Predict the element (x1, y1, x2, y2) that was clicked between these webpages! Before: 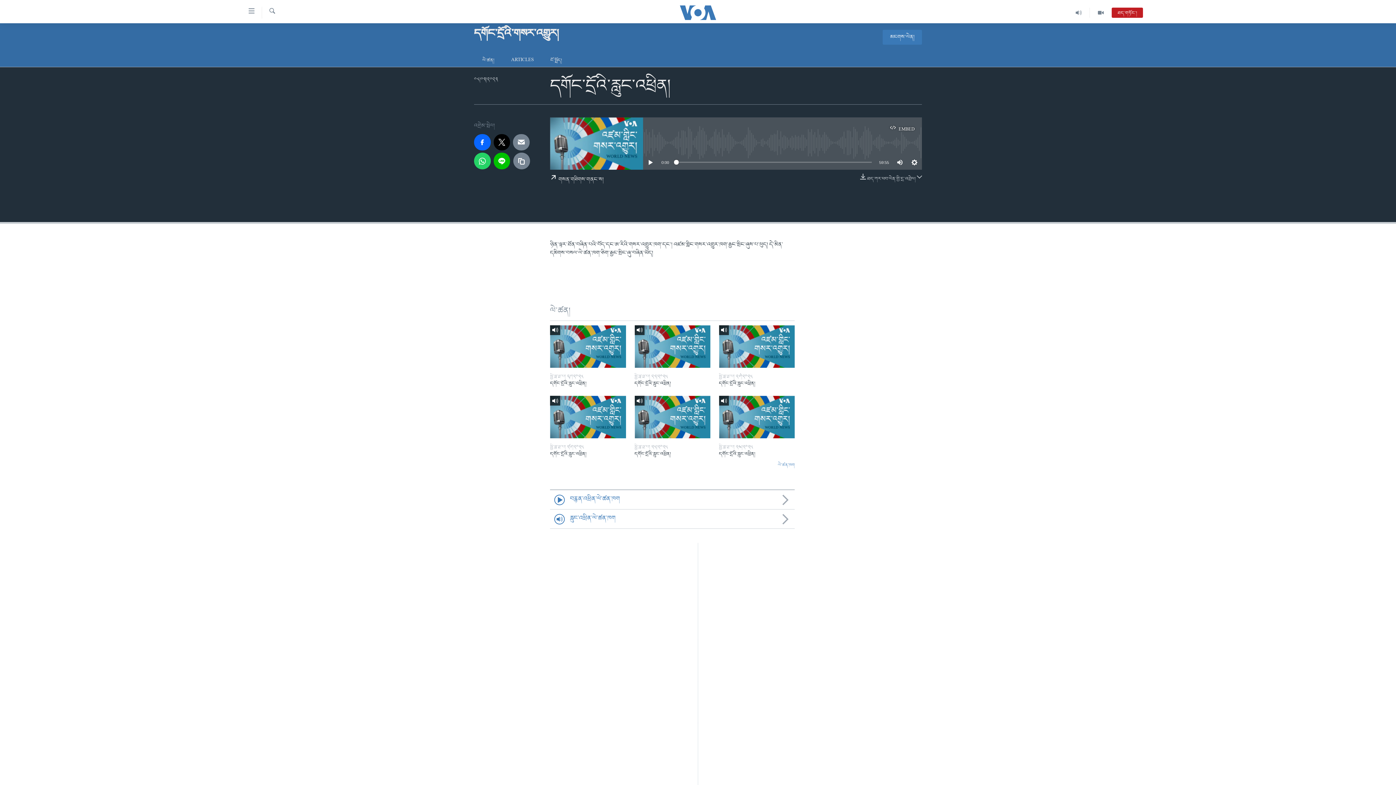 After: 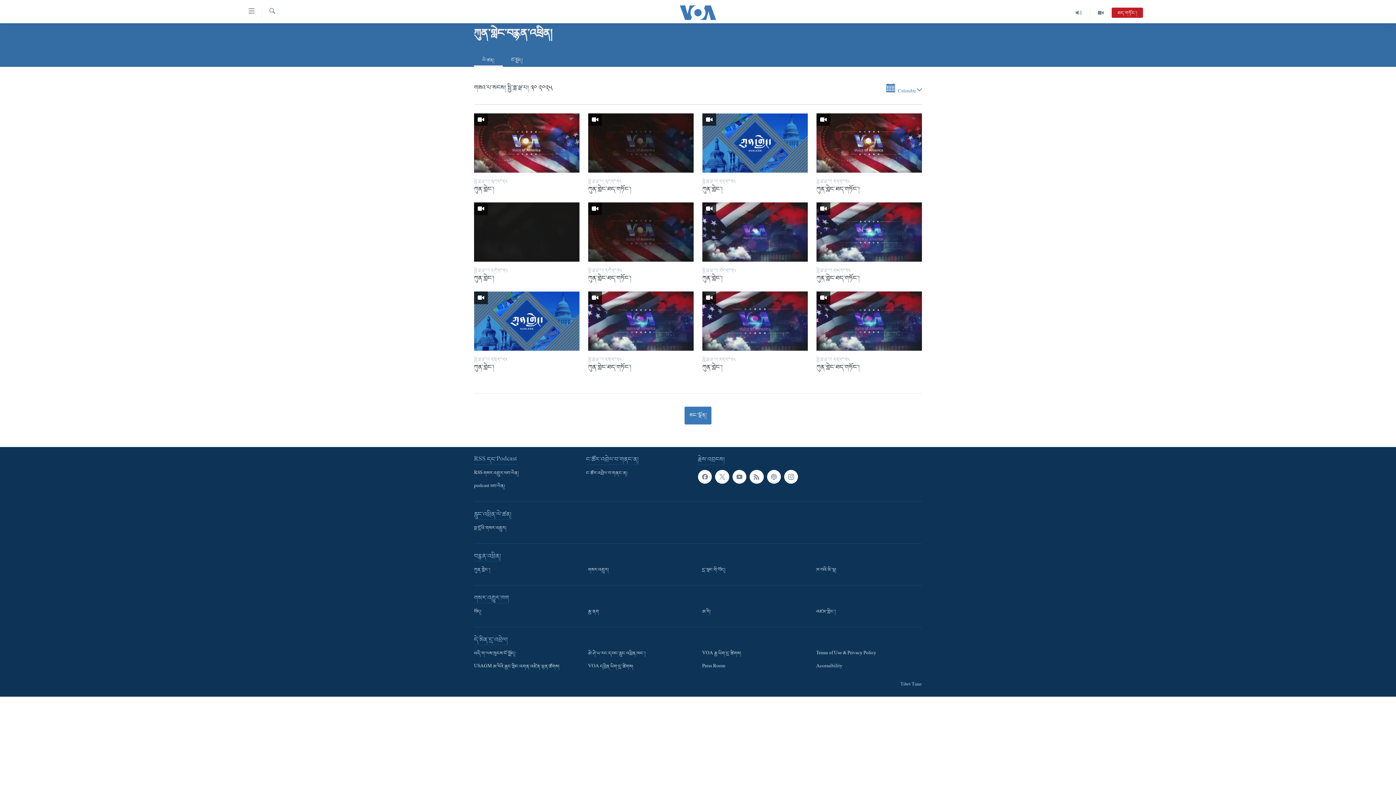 Action: bbox: (1090, 7, 1112, 17)